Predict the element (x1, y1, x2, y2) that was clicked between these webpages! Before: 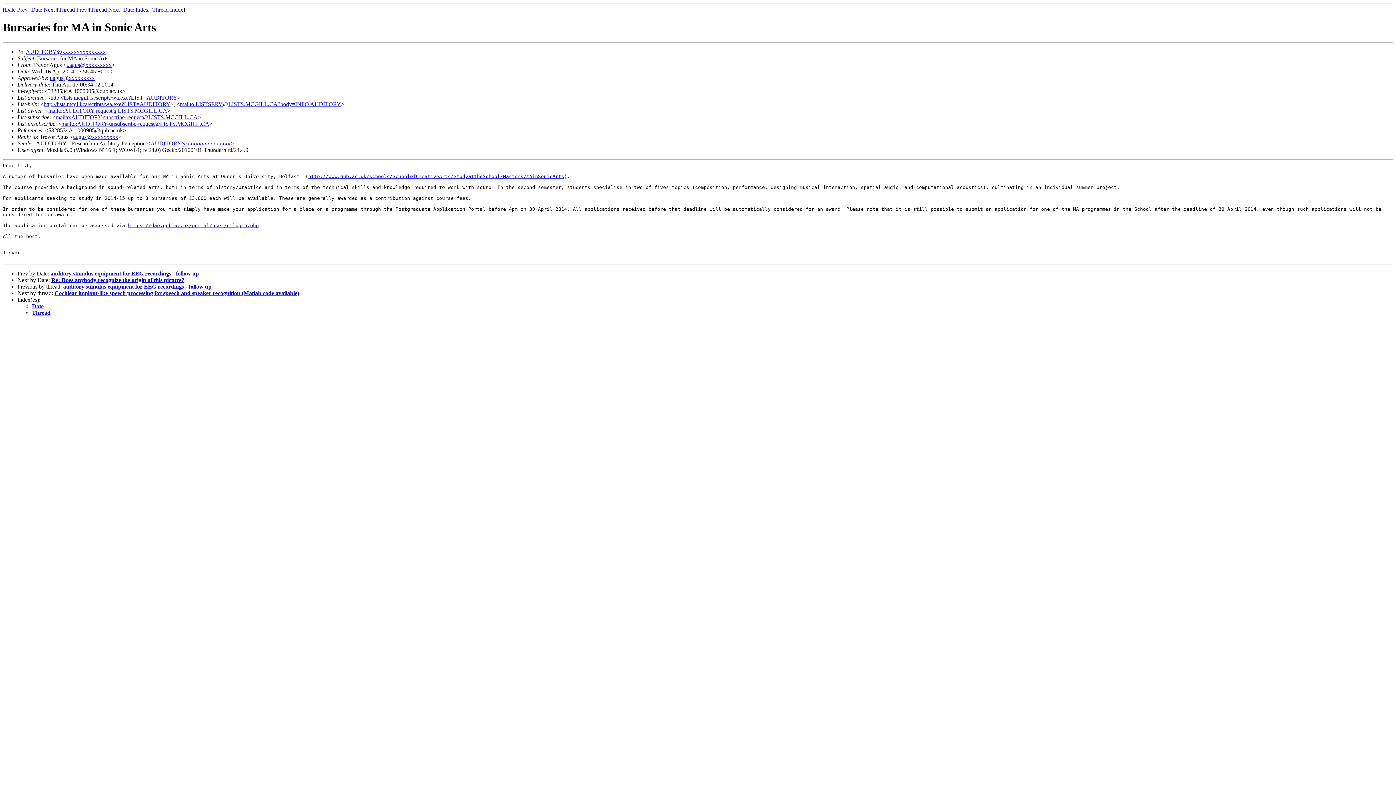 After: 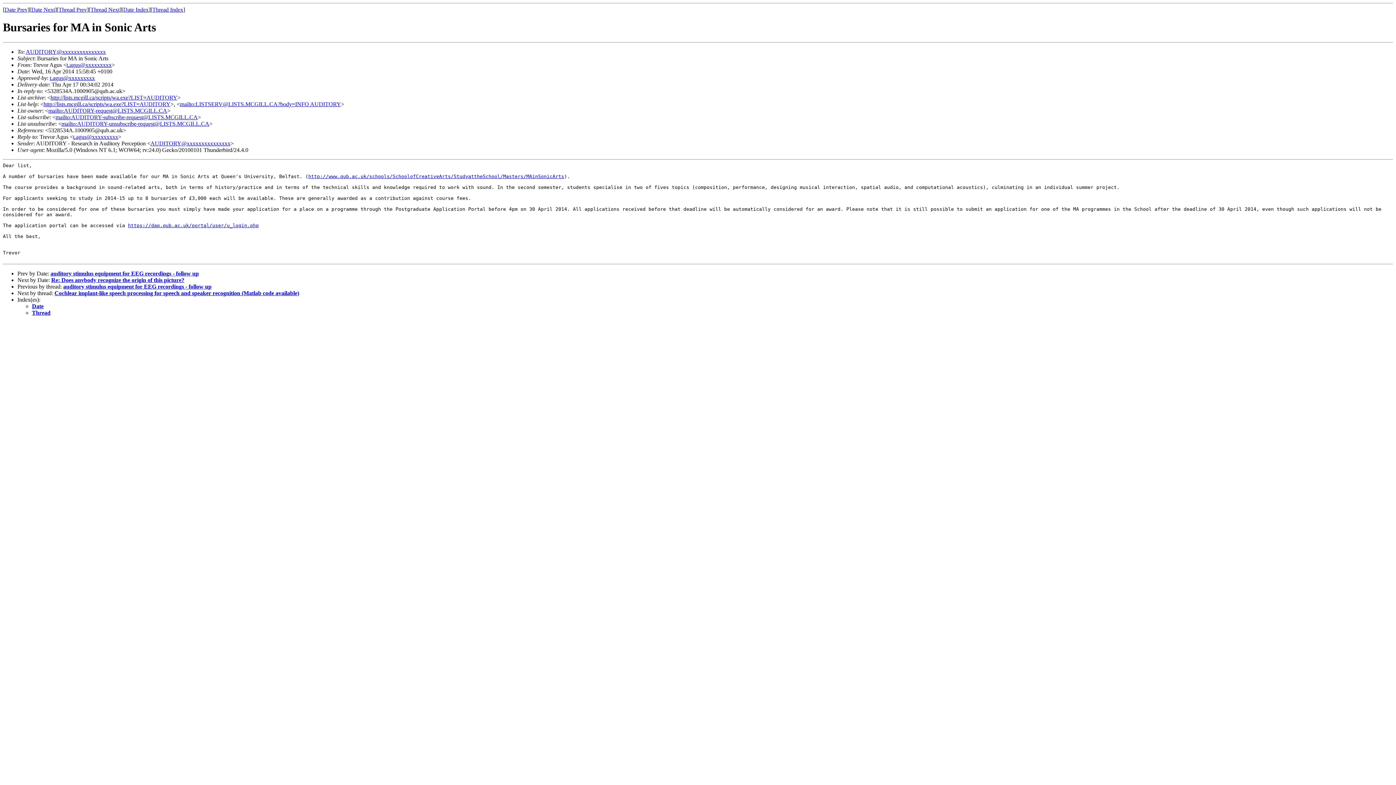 Action: label: AUDITORY@xxxxxxxxxxxxxxx bbox: (25, 48, 105, 54)